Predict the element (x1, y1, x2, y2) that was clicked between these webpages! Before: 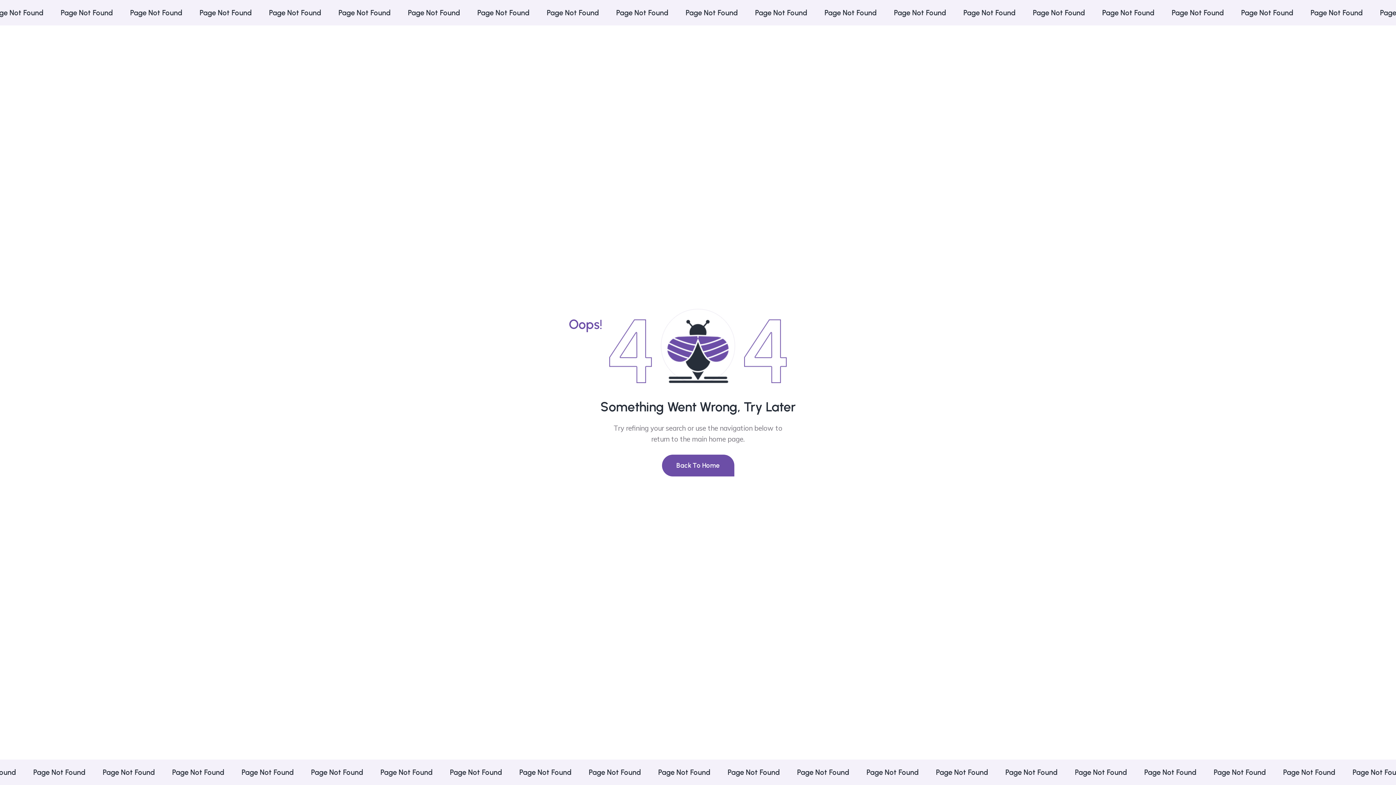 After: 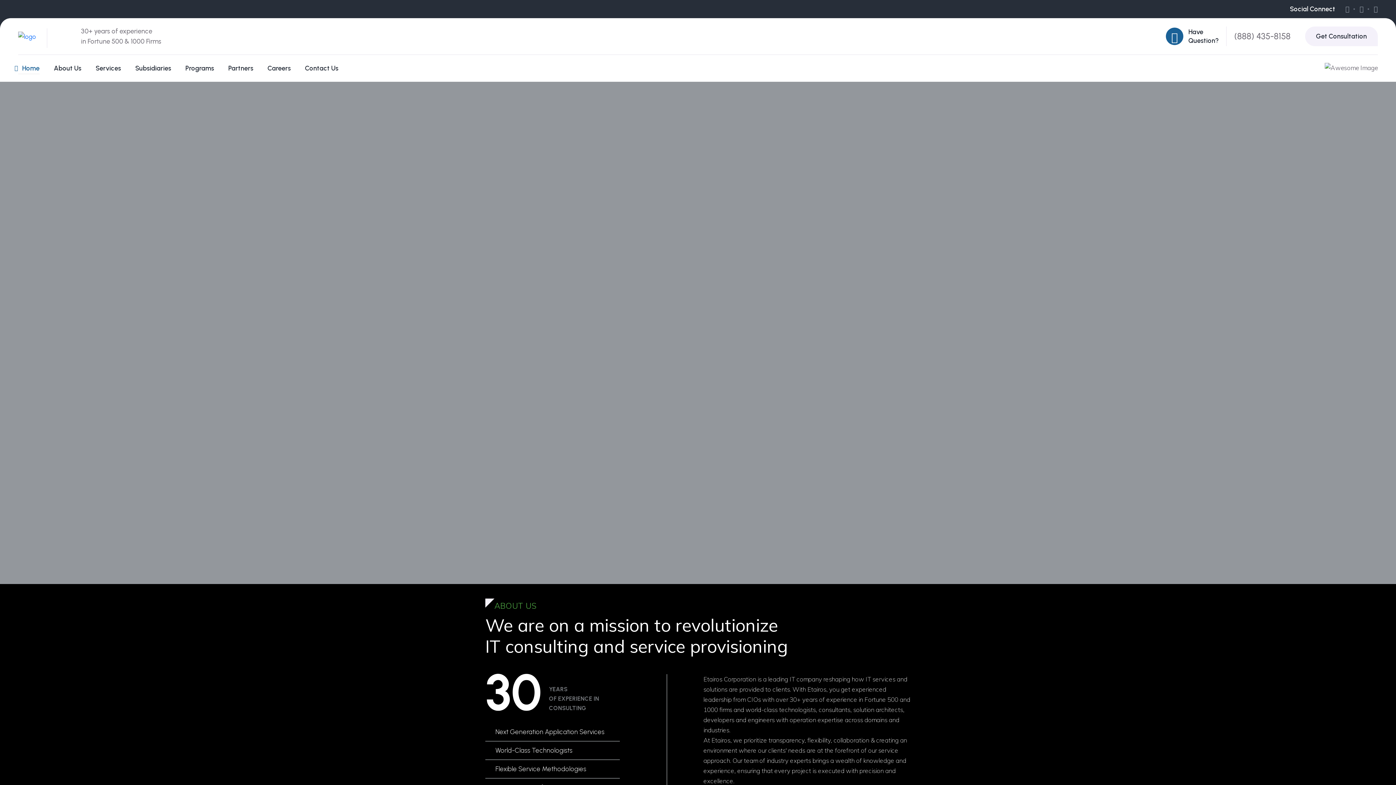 Action: bbox: (662, 454, 734, 476) label: Back To Home